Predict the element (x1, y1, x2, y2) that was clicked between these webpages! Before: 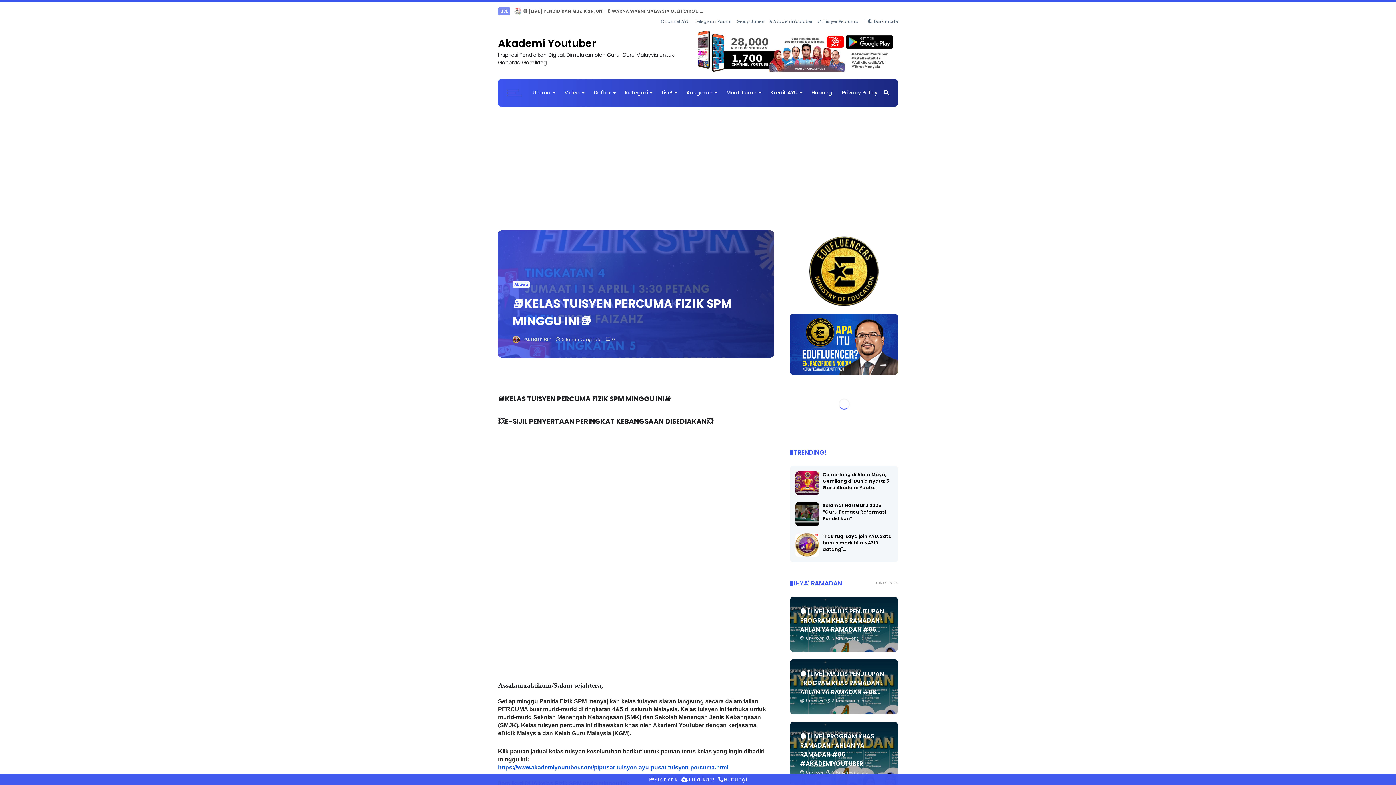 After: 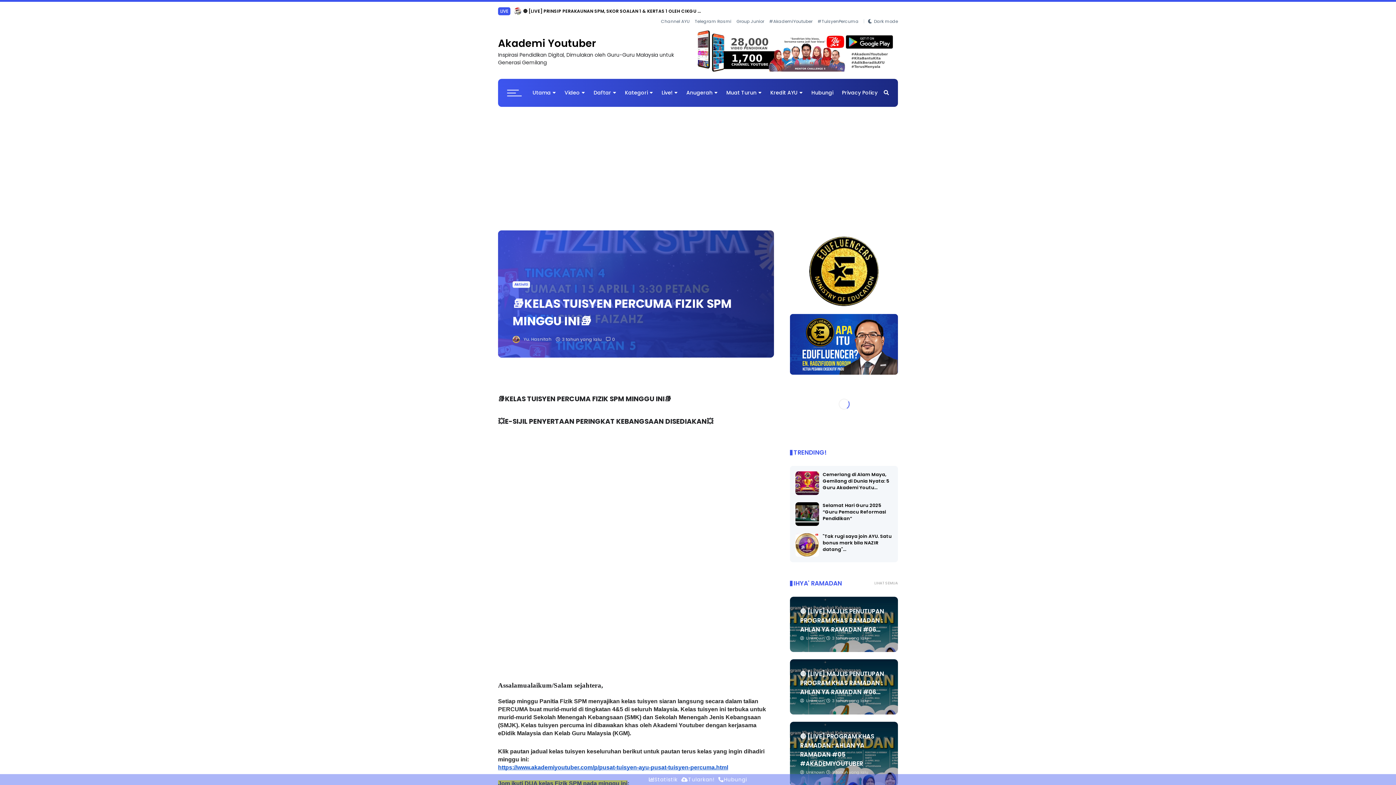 Action: bbox: (692, 30, 898, 71)